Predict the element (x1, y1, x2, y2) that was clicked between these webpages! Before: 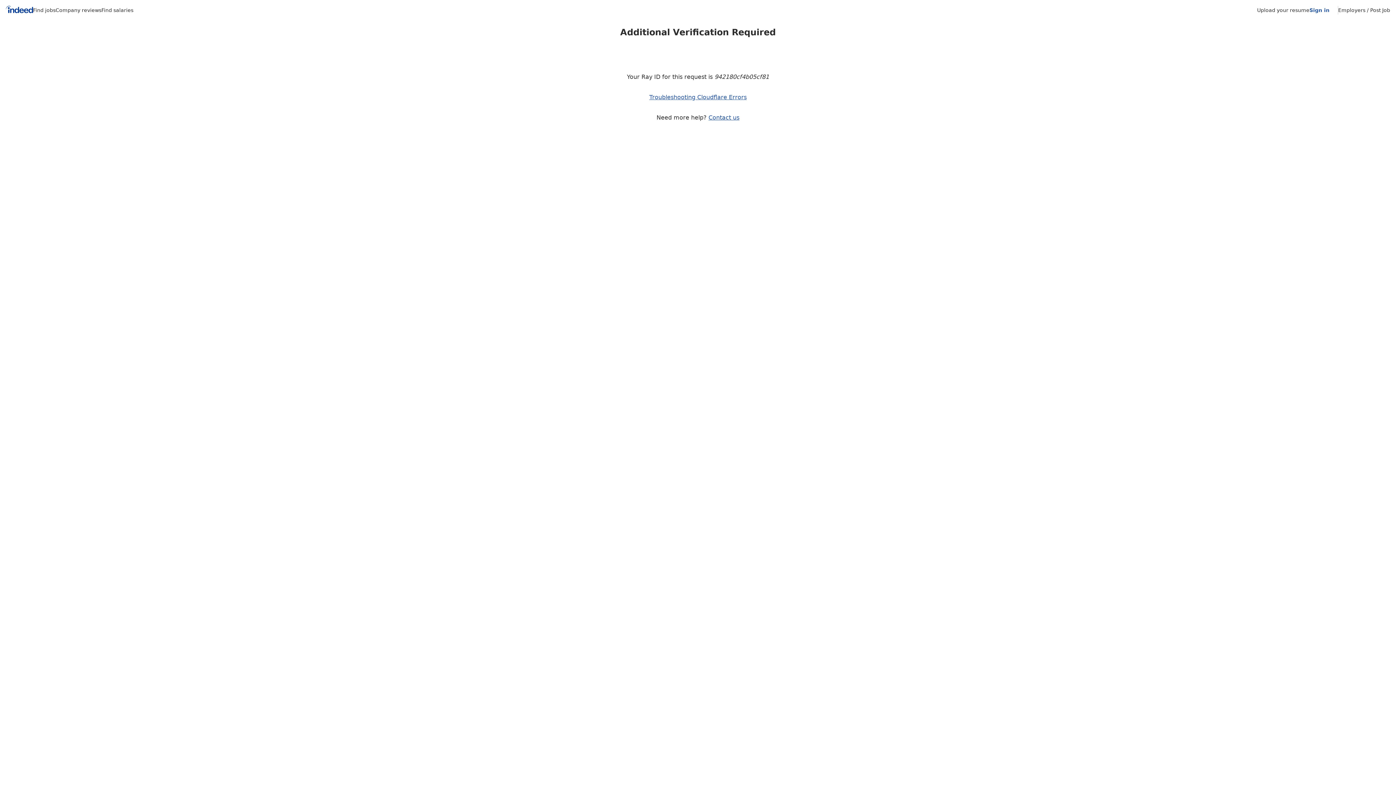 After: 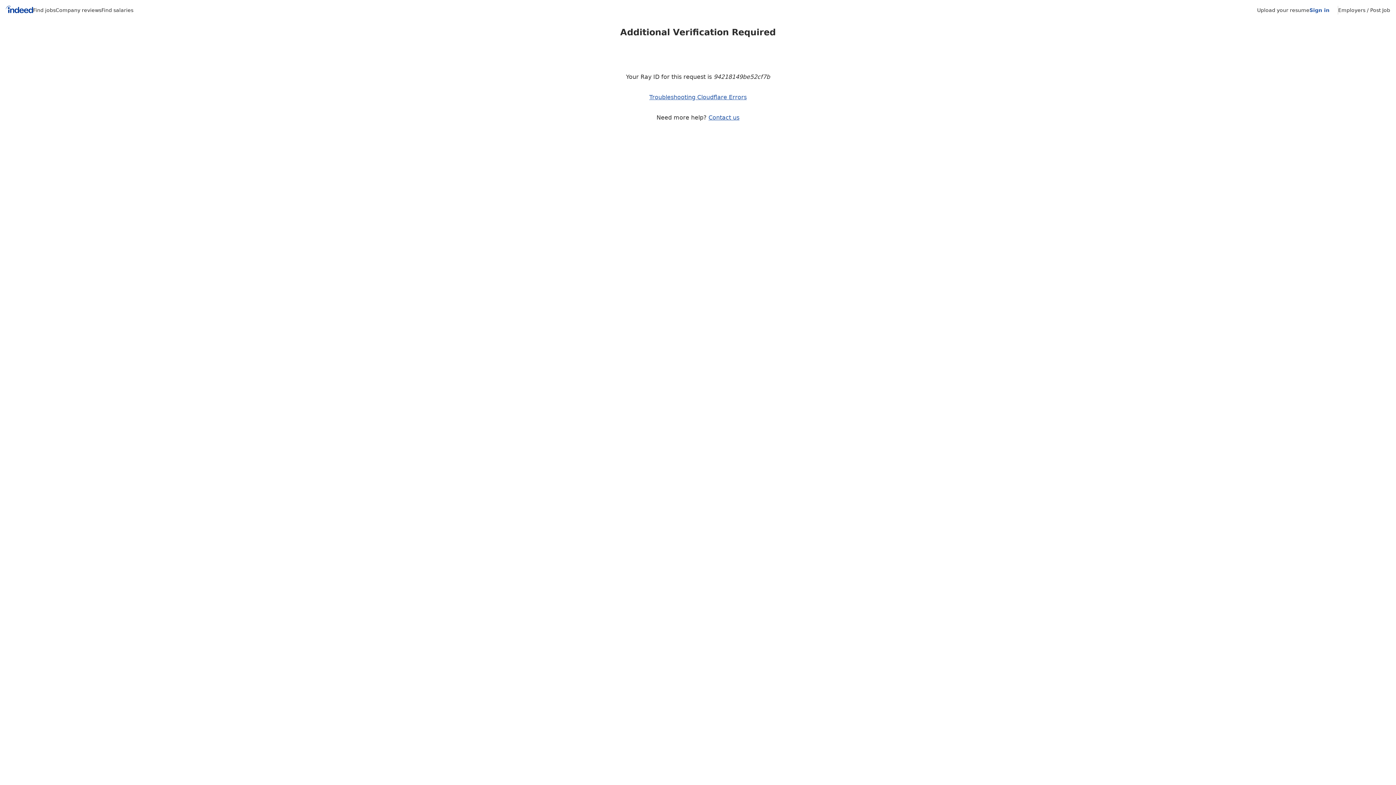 Action: bbox: (101, 7, 133, 13) label: Find salaries